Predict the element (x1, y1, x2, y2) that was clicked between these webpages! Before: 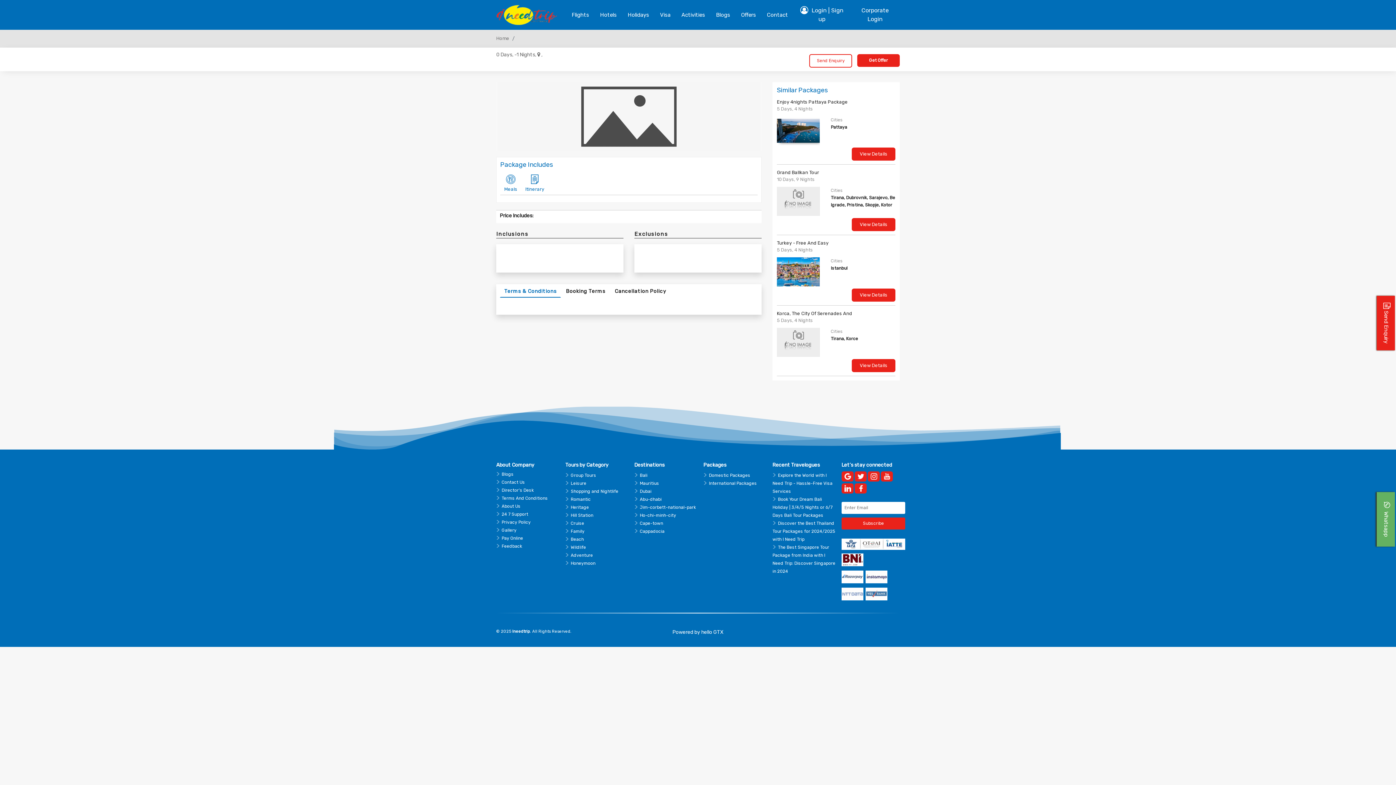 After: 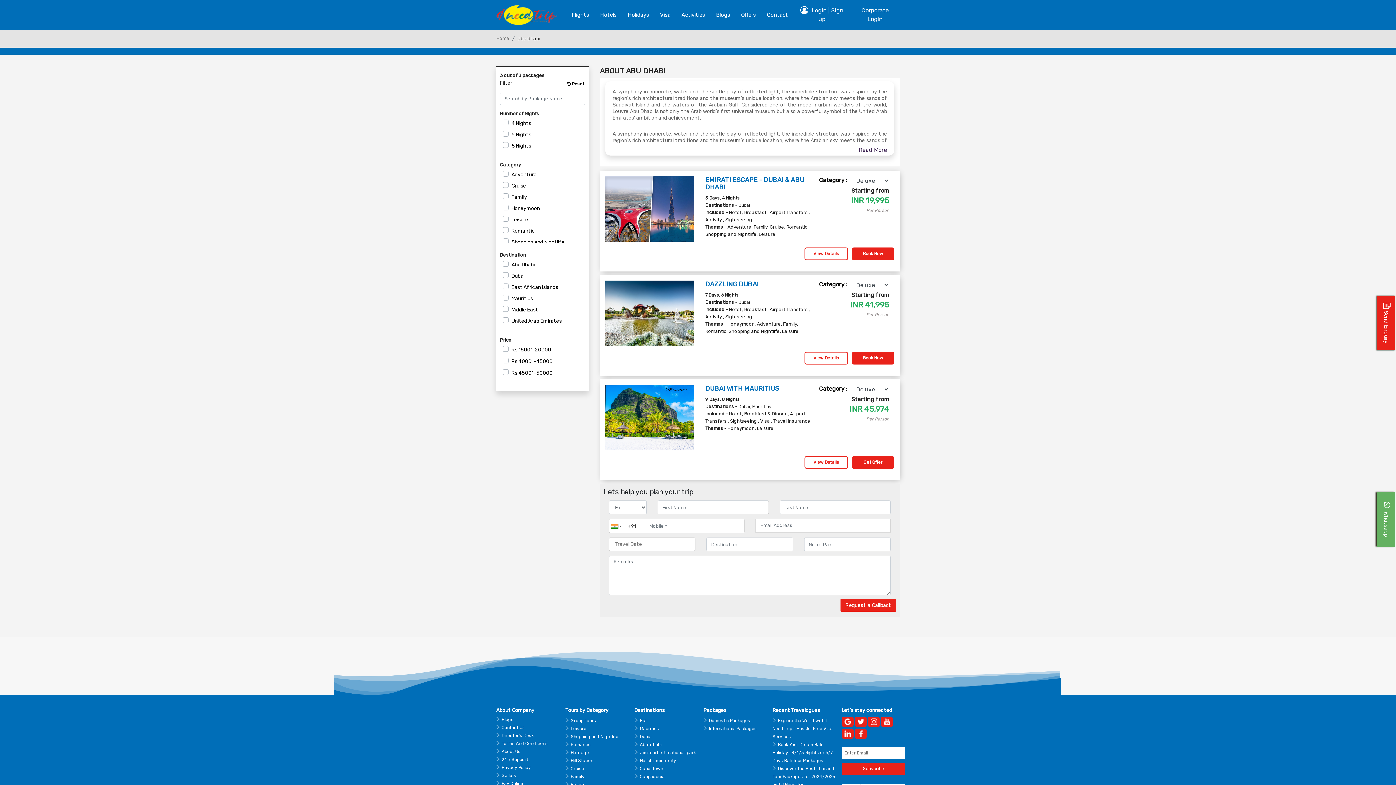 Action: bbox: (634, 497, 661, 502) label: Abu-dhabi